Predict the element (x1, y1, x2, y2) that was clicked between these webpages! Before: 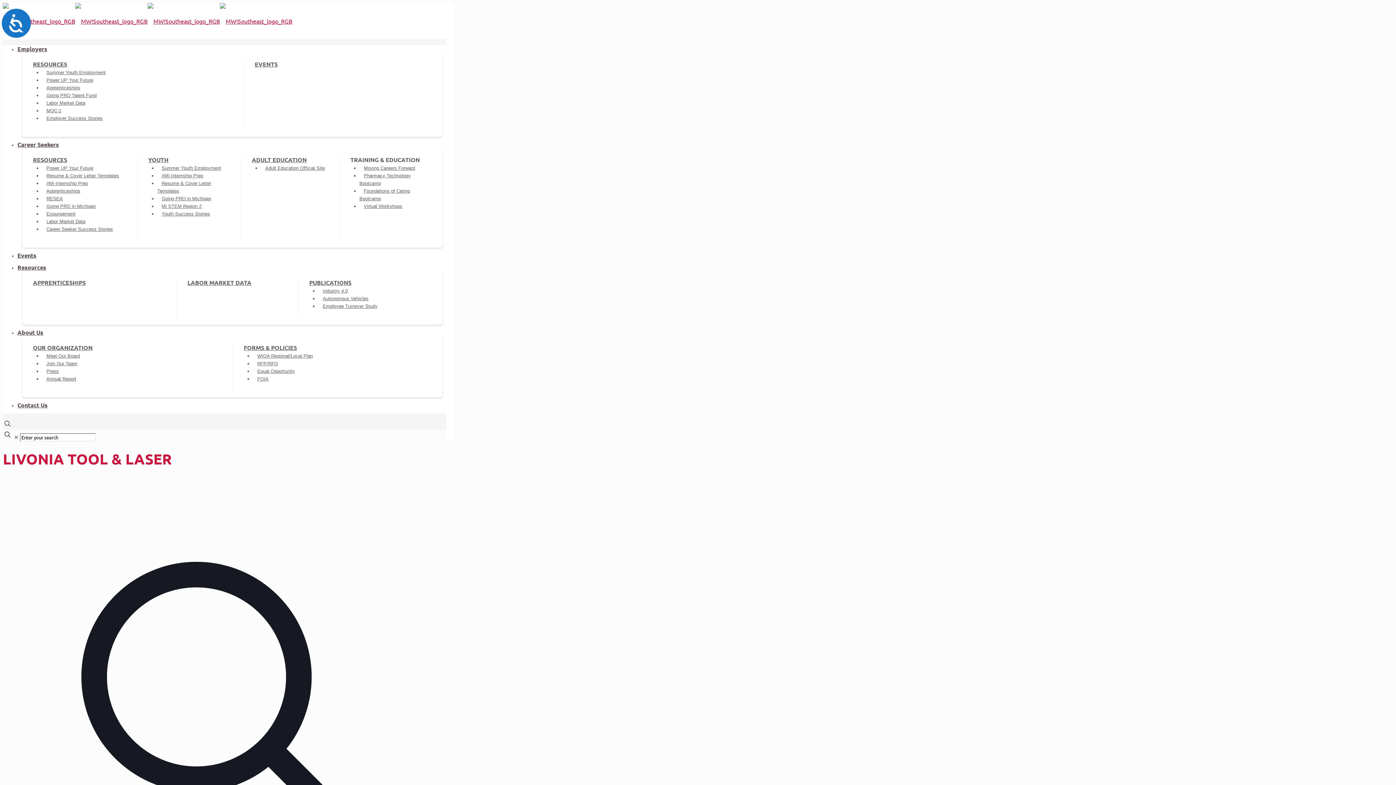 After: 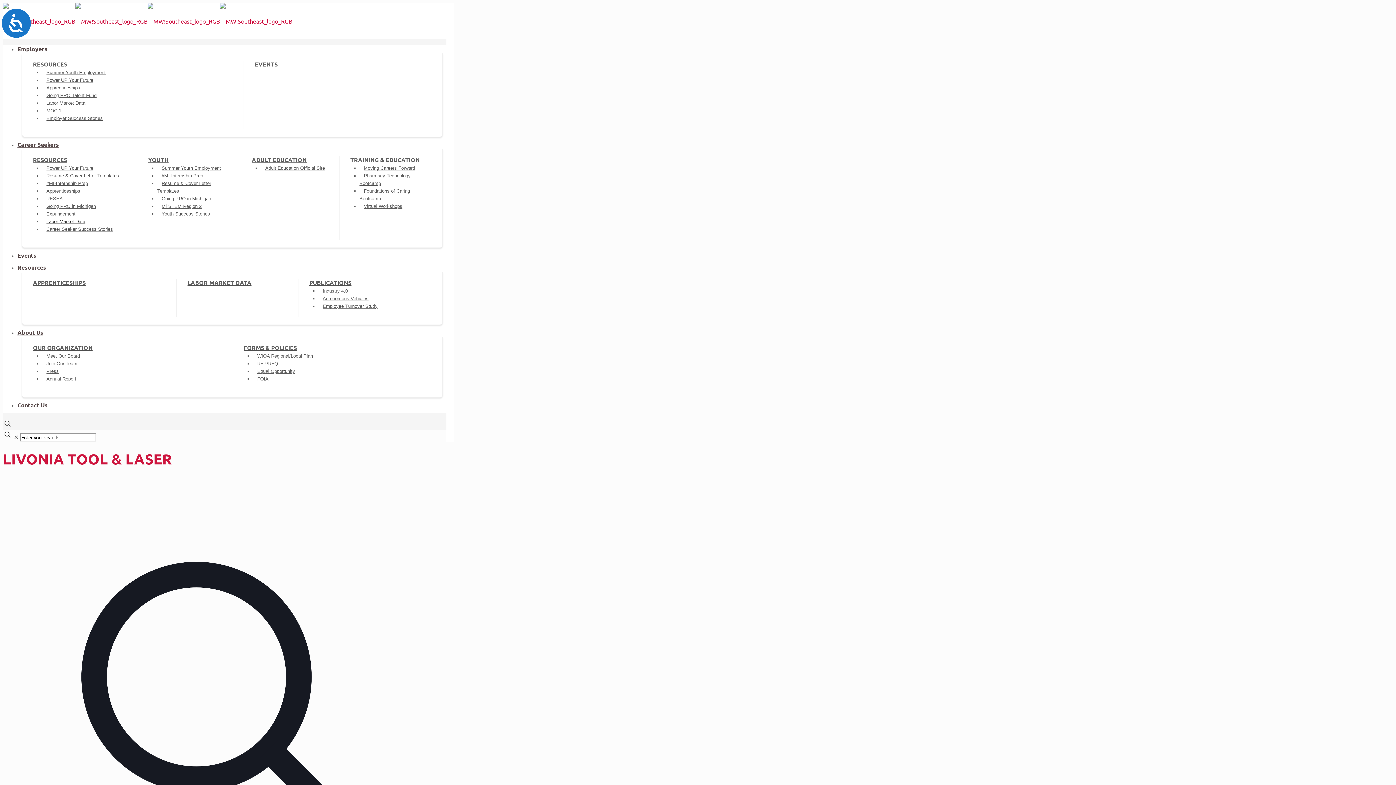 Action: label: Labor Market Data bbox: (42, 215, 89, 228)